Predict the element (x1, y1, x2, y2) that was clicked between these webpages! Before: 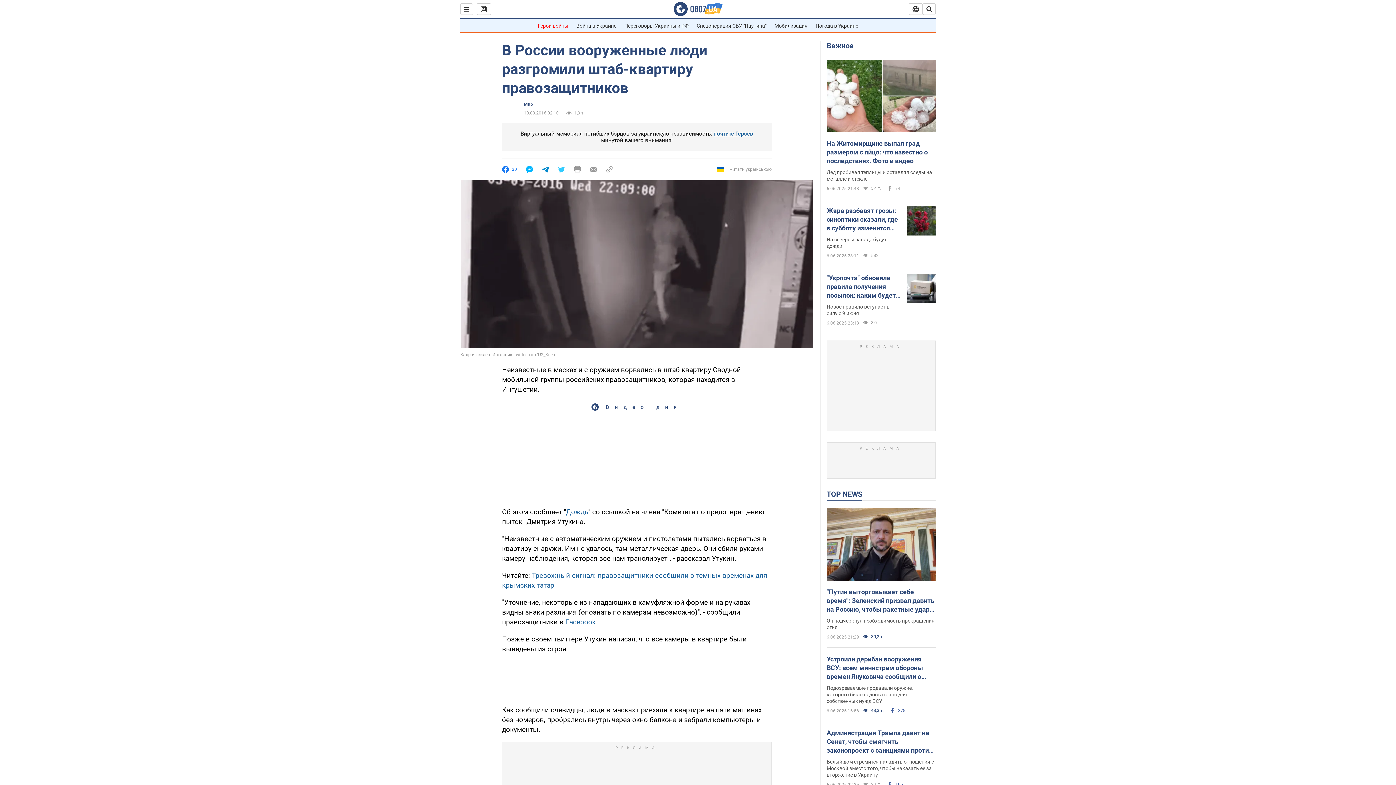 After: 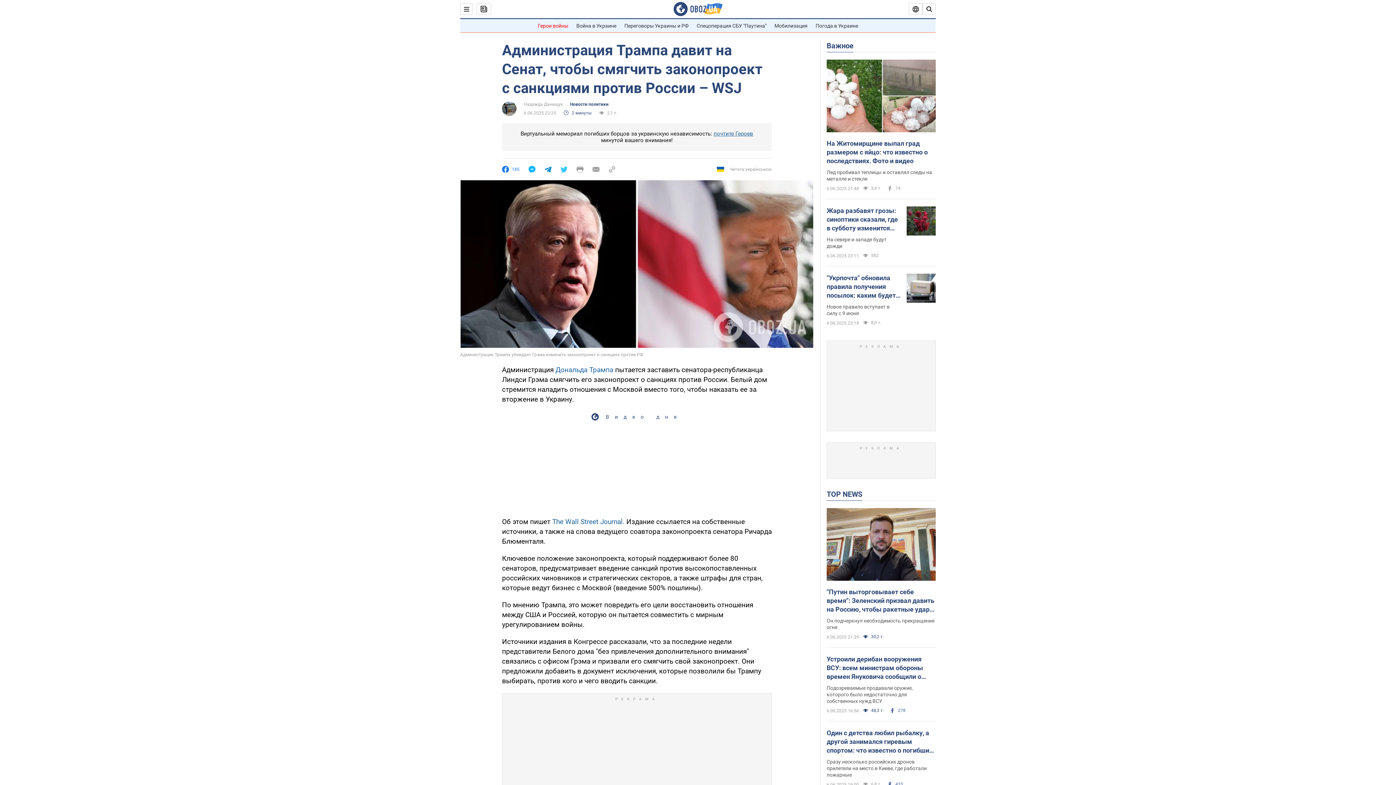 Action: label: Белый дом стремится наладить отношения с Москвой вместо того, чтобы наказать ее за вторжение в Украину bbox: (826, 759, 934, 778)